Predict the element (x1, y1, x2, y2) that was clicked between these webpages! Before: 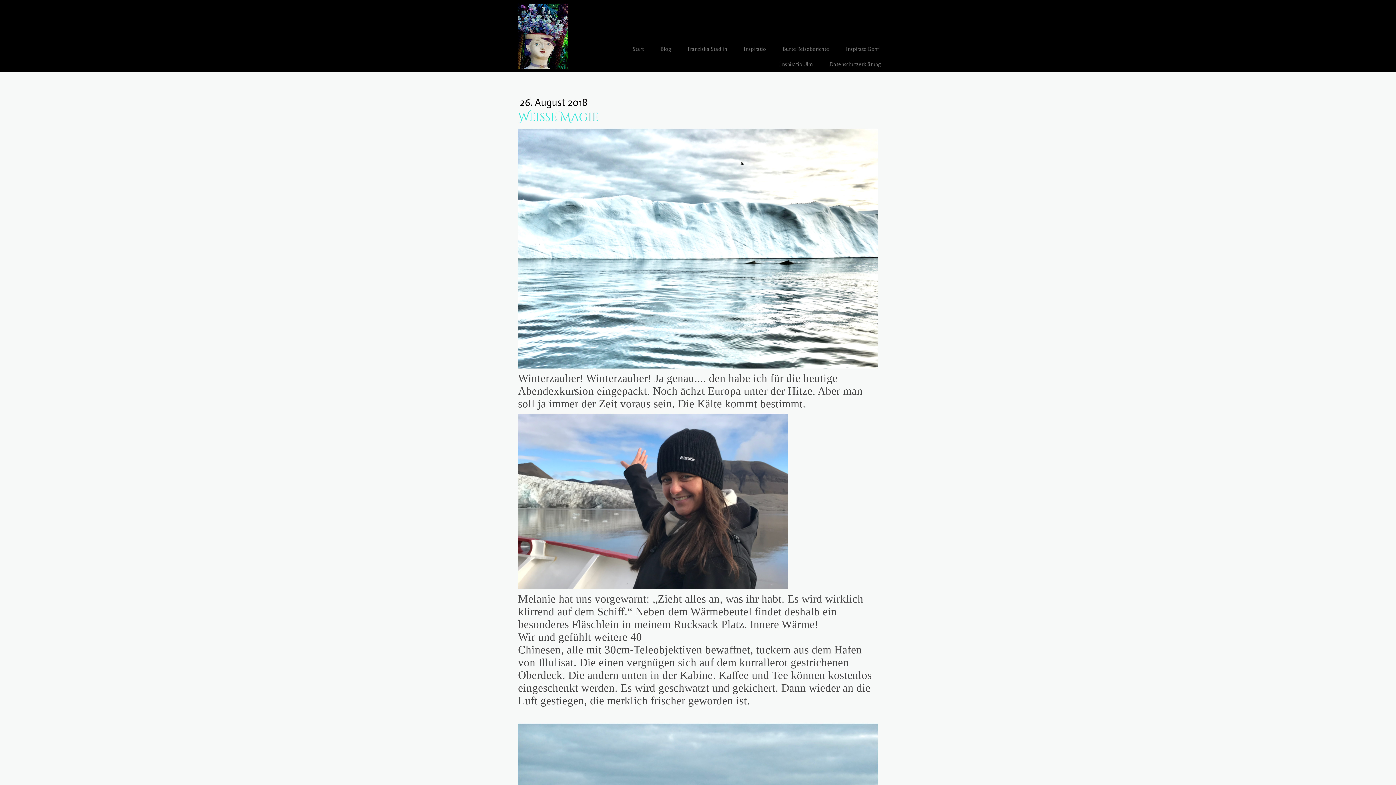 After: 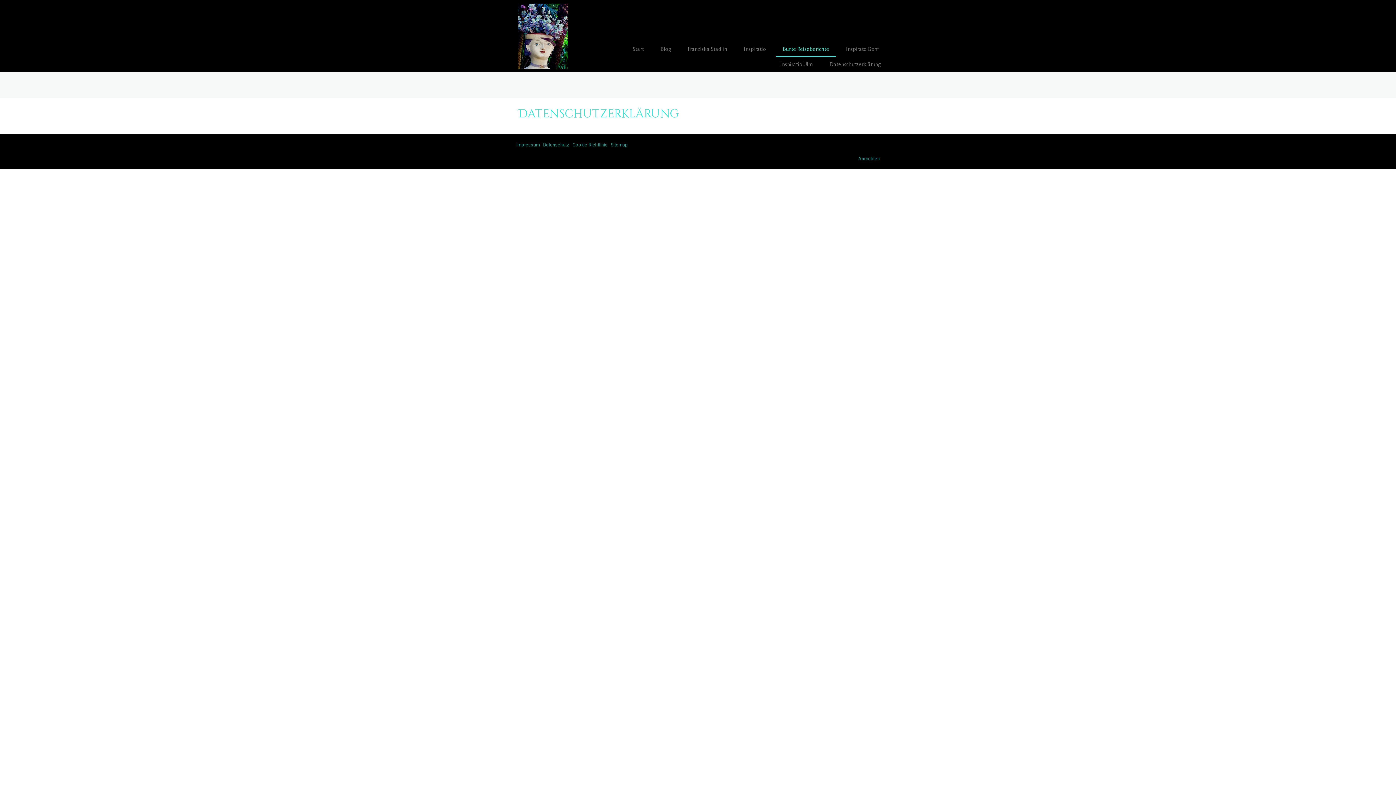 Action: label: Bunte Reiseberichte bbox: (776, 41, 836, 57)